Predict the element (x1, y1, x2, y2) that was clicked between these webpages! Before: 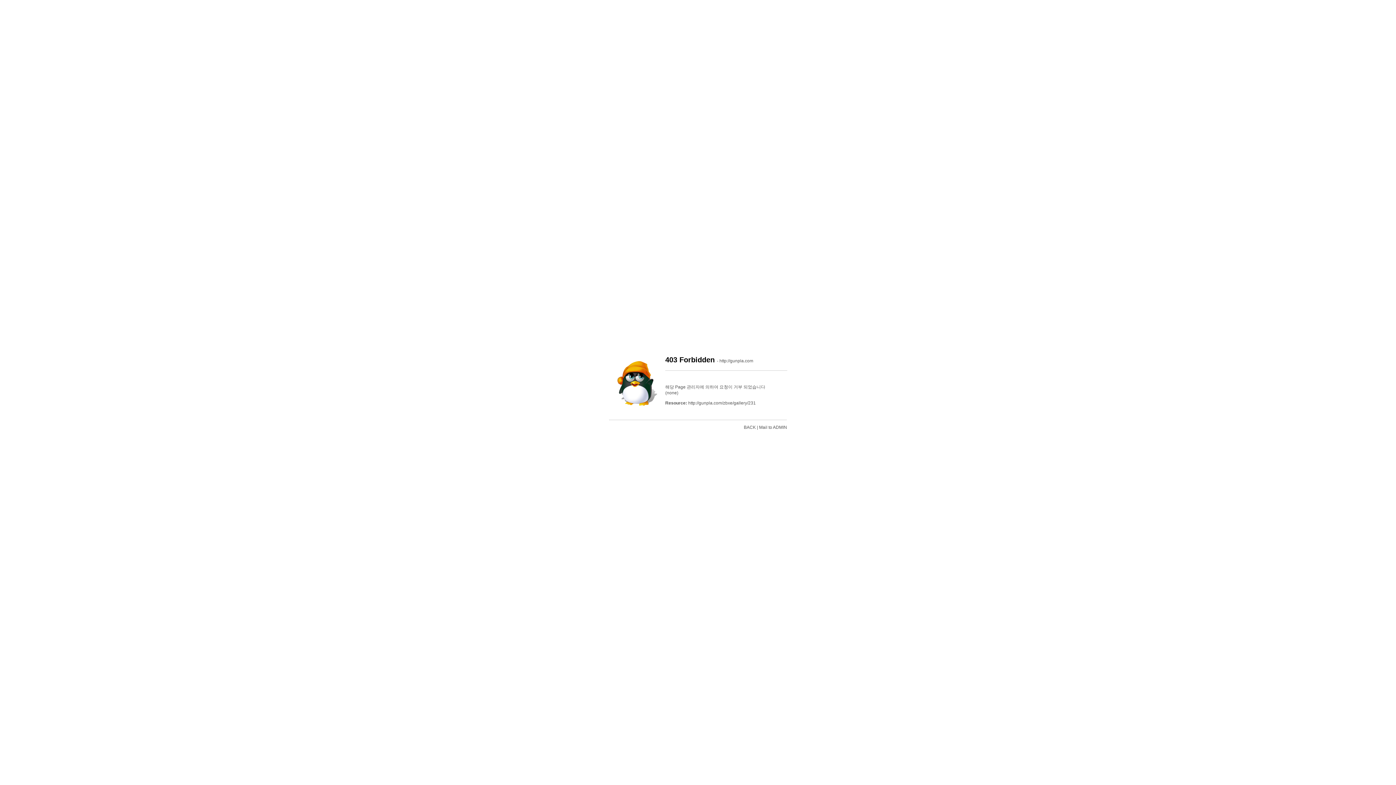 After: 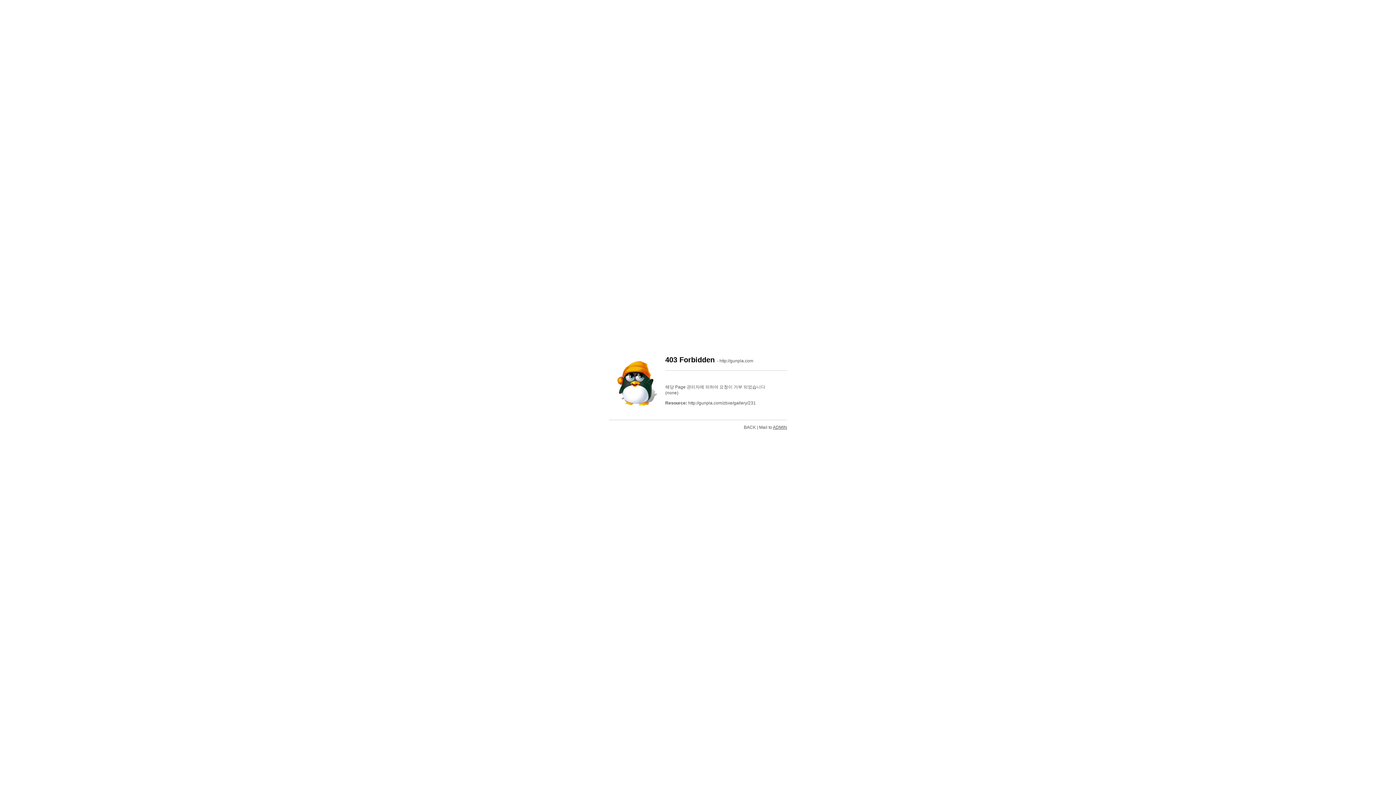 Action: label: ADMIN bbox: (773, 425, 787, 430)